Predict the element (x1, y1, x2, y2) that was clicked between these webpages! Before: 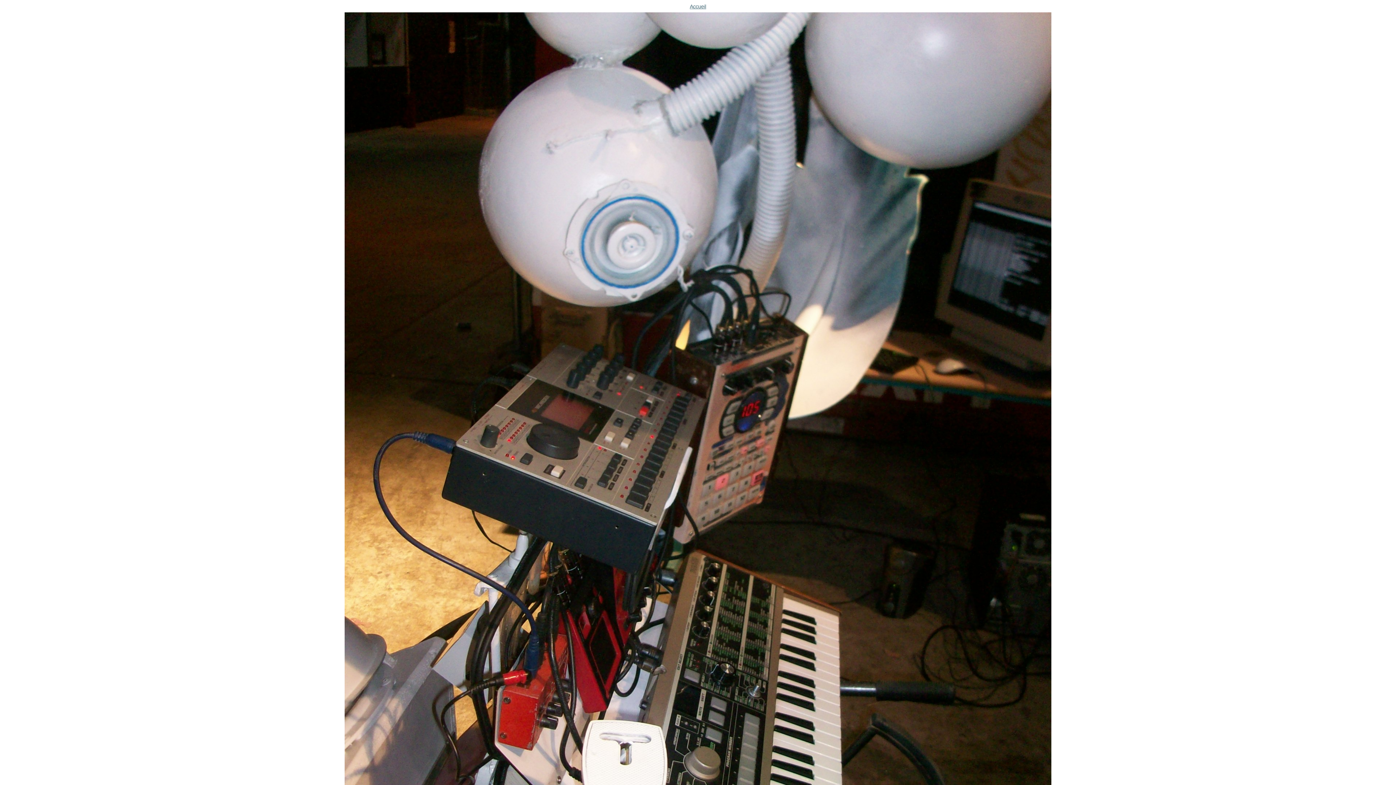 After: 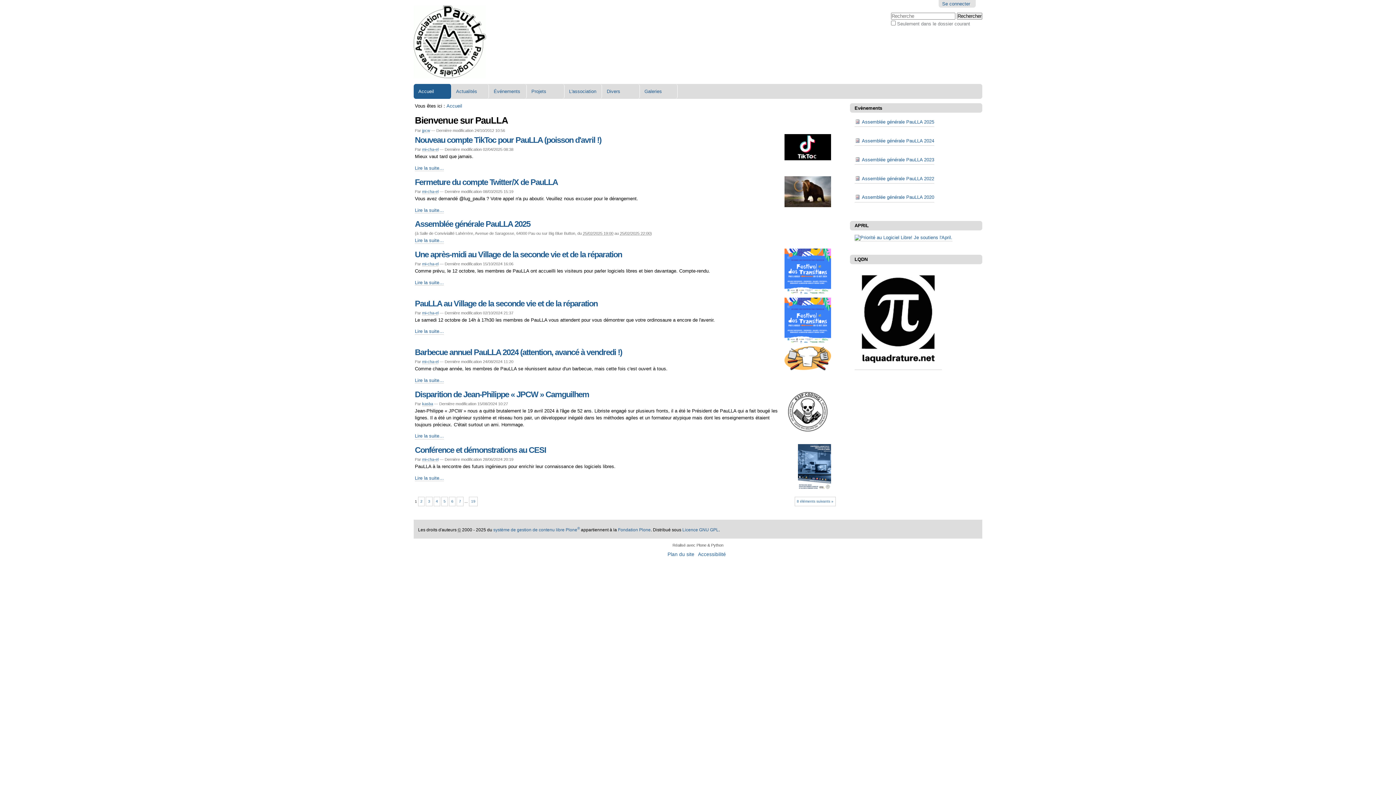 Action: label: Accueil
 bbox: (5, 2, 1390, 956)